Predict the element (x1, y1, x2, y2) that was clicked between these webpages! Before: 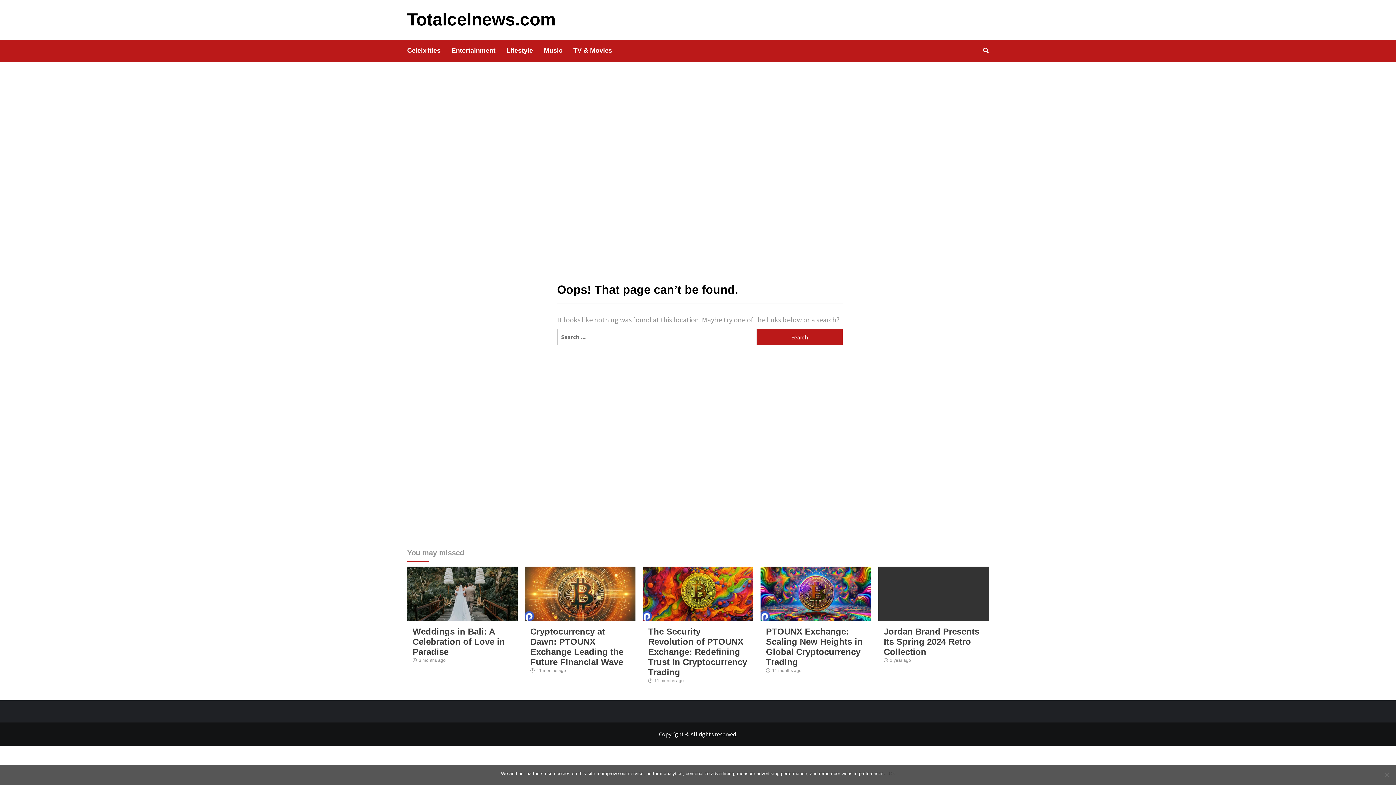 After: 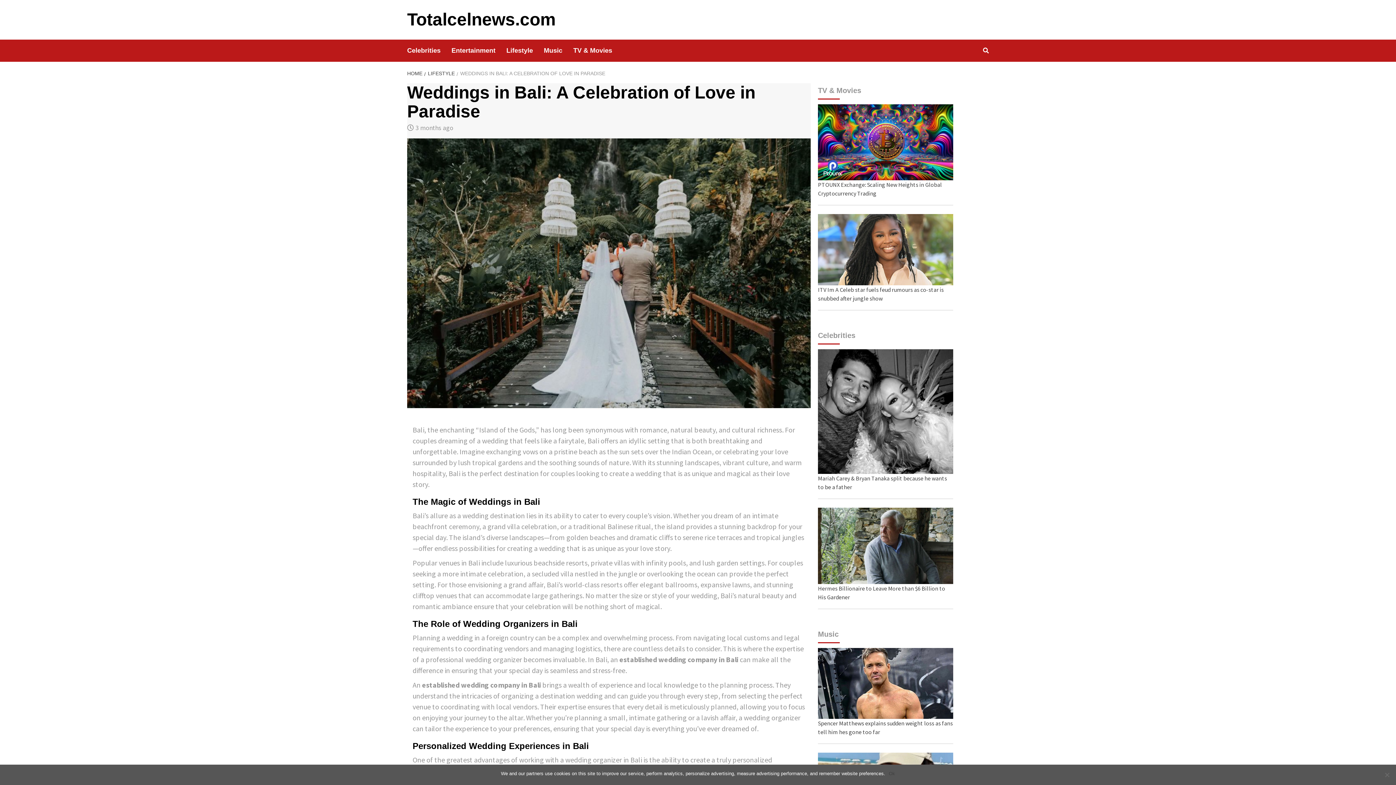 Action: label: Weddings in Bali: A Celebration of Love in Paradise bbox: (412, 626, 505, 657)